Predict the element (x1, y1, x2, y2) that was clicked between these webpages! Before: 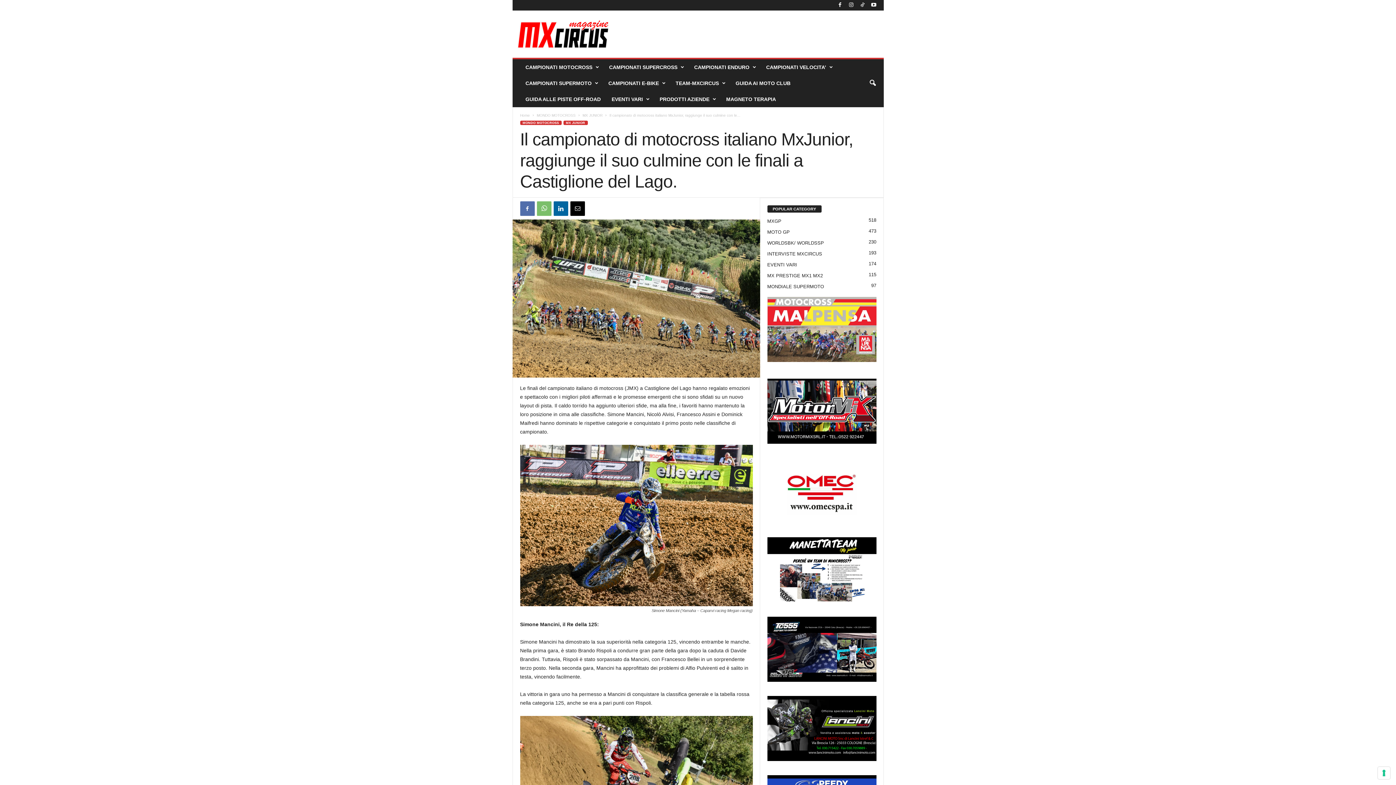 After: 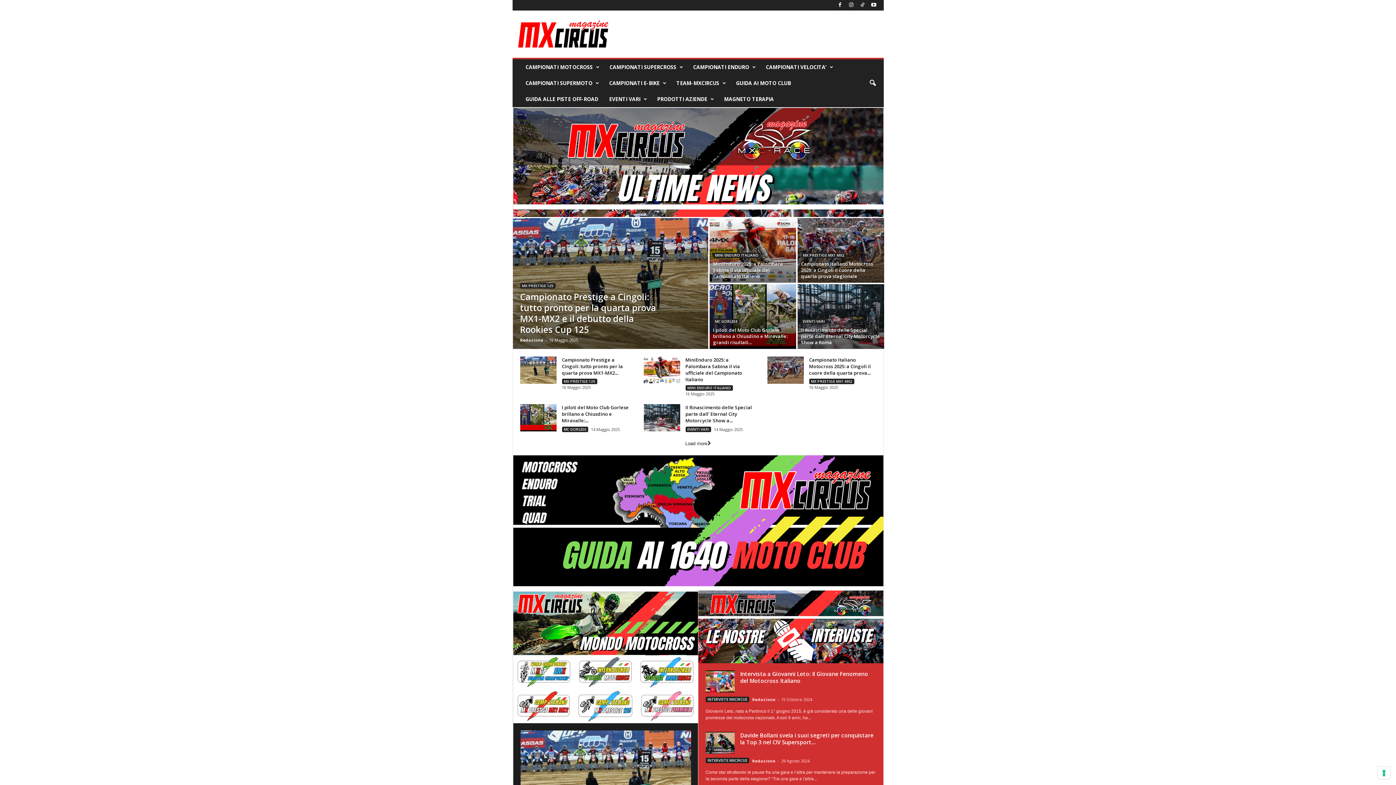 Action: label: Mxcircus Magazine bbox: (512, 13, 611, 54)